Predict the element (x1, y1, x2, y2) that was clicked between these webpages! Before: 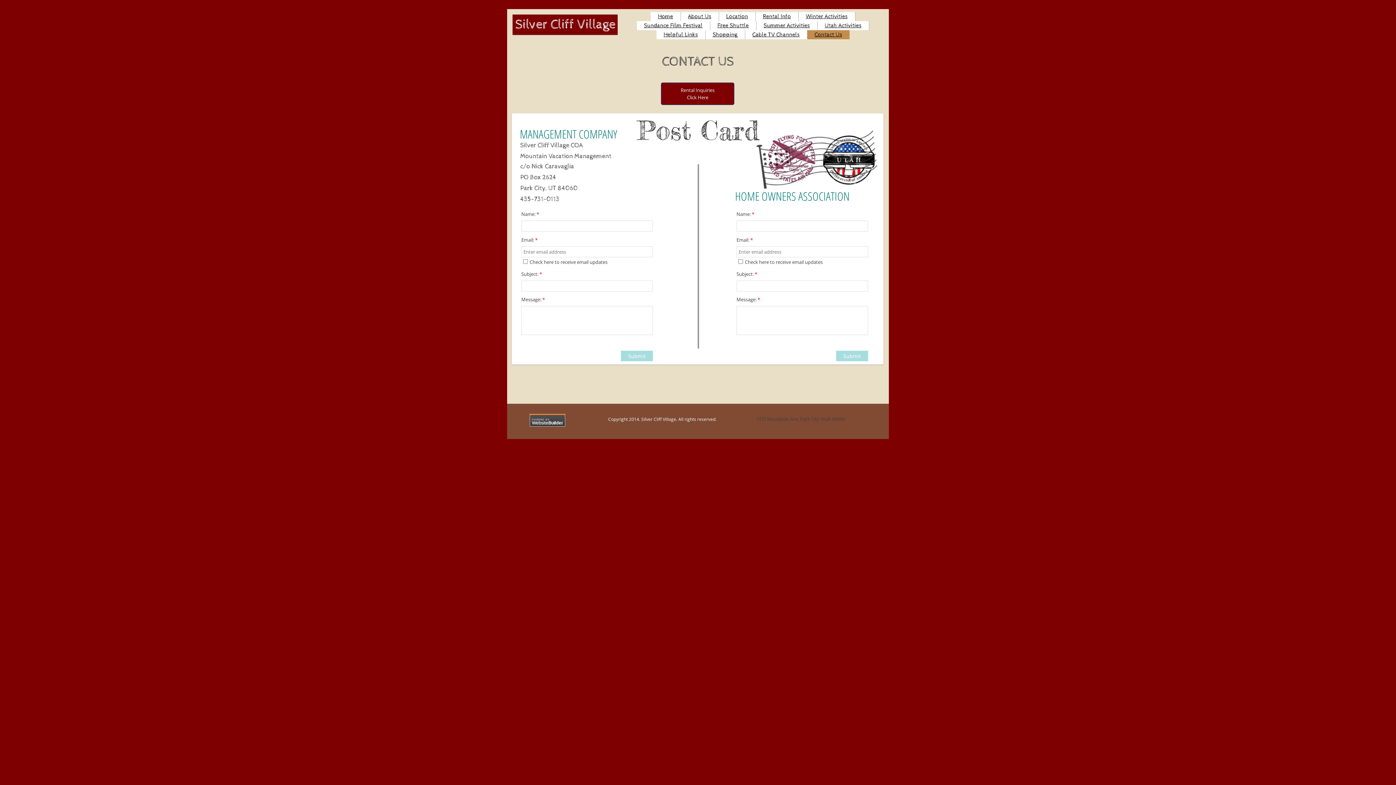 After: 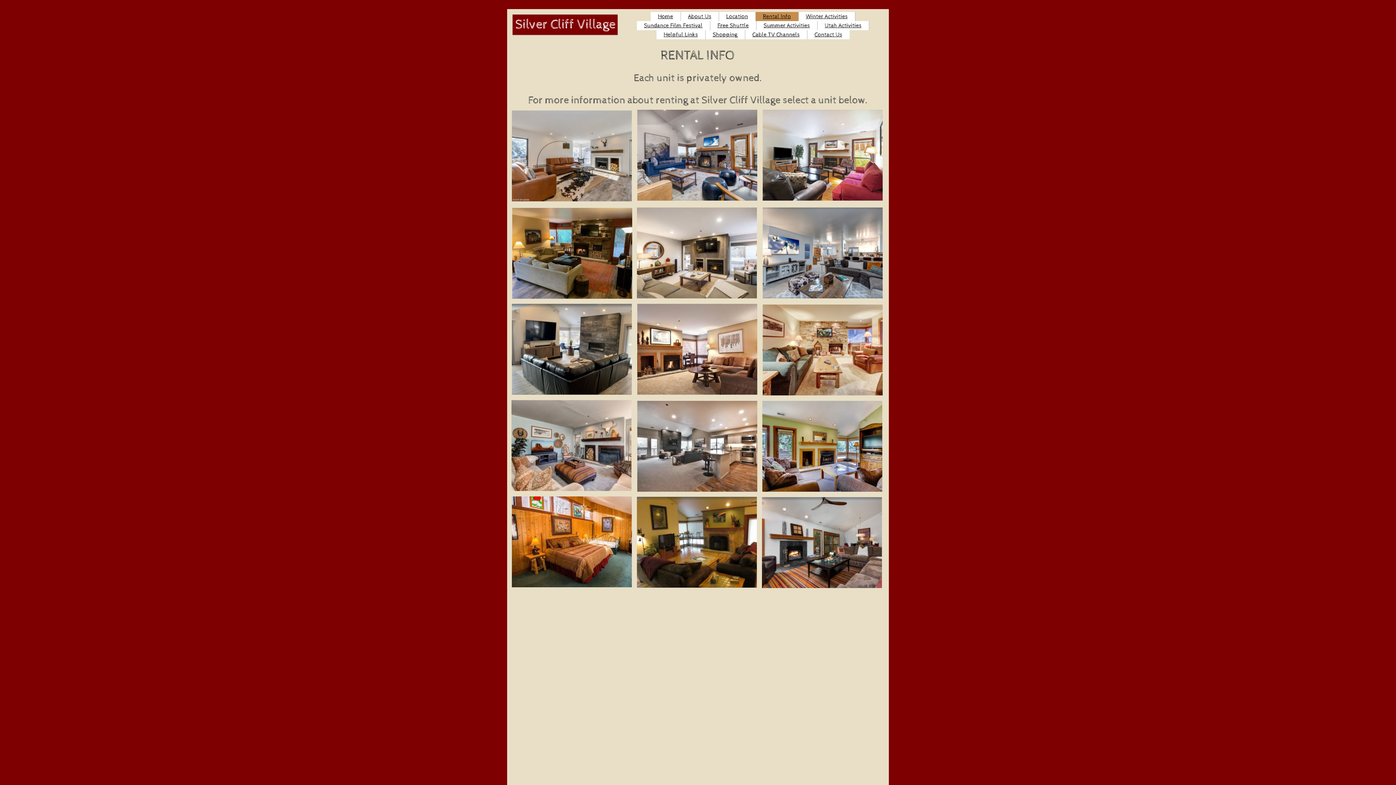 Action: label: Rental Info bbox: (763, 13, 791, 20)